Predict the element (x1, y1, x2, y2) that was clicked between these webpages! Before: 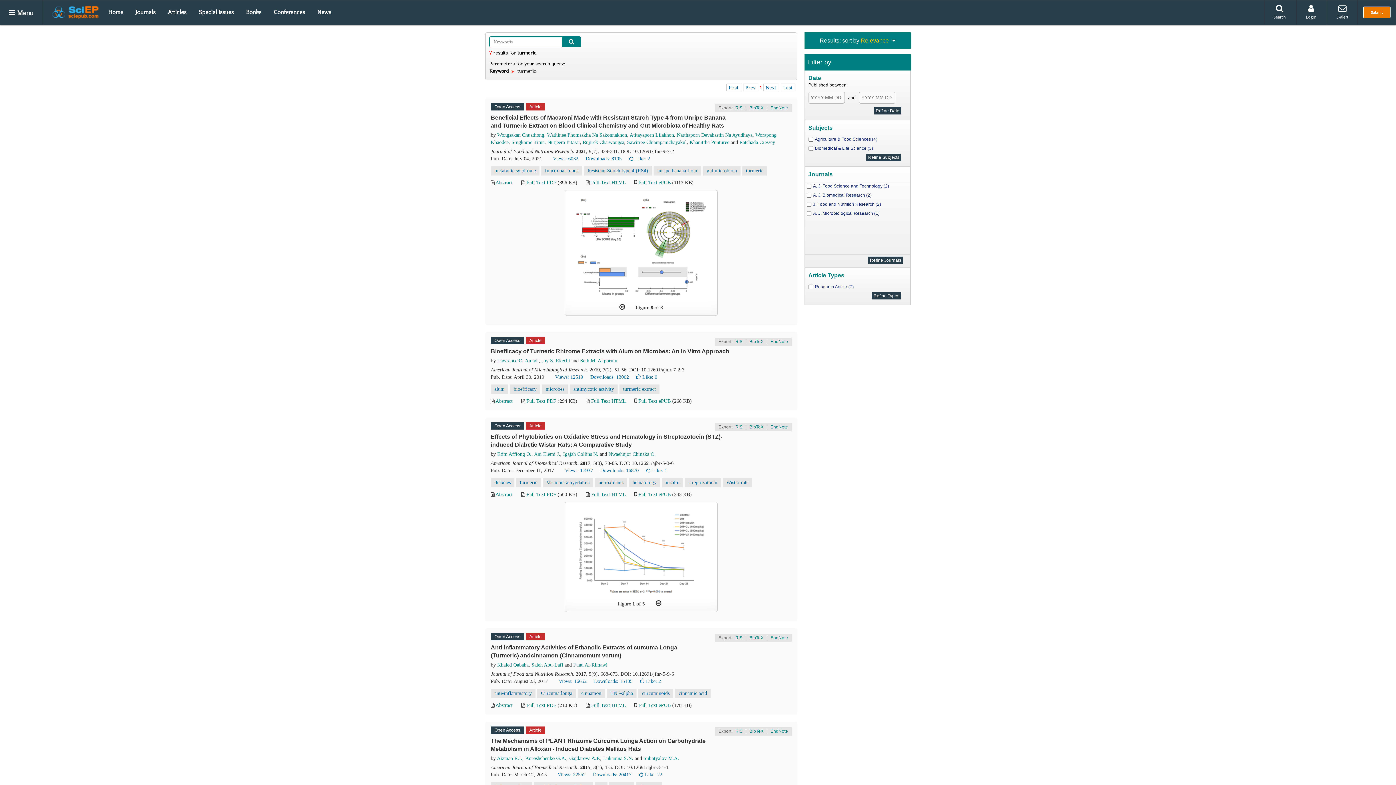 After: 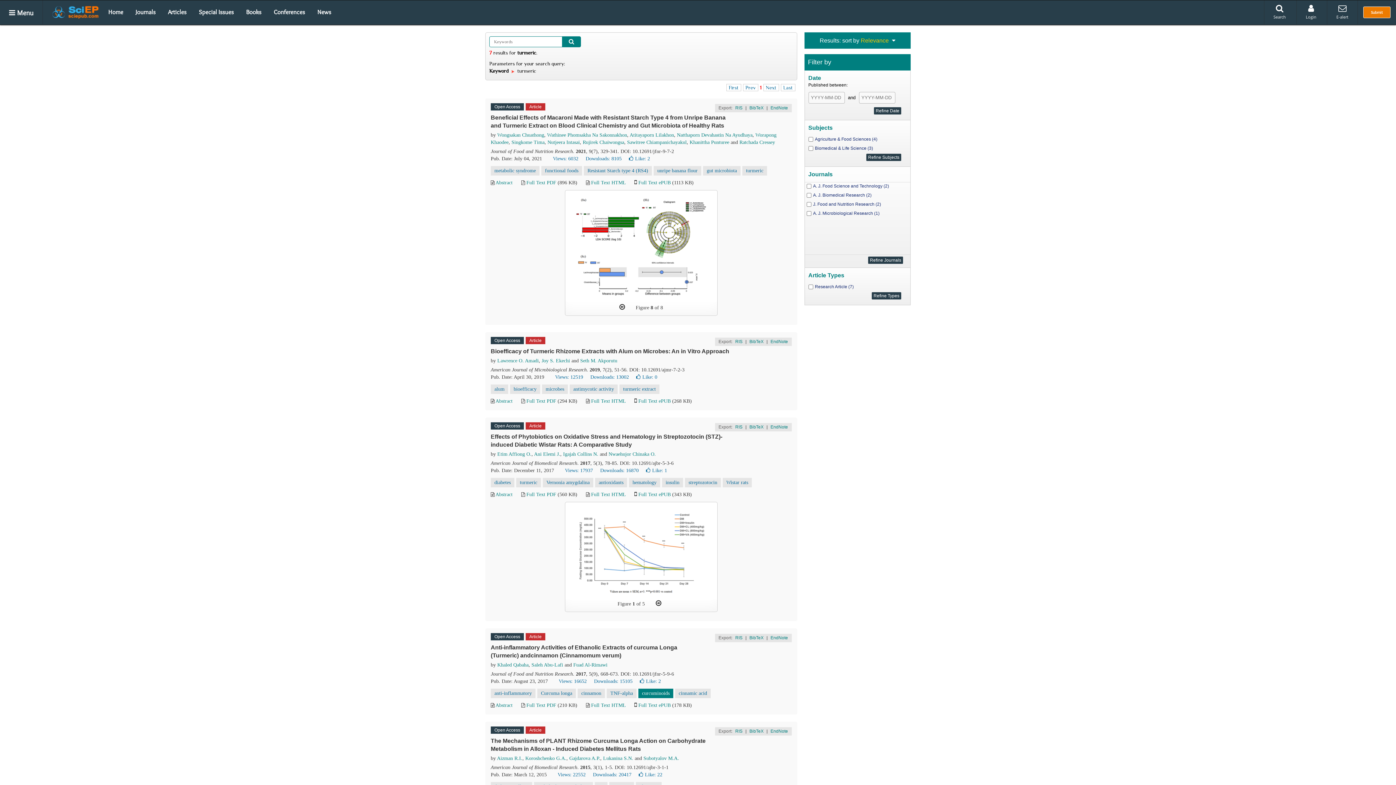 Action: bbox: (638, 689, 673, 698) label: curcuminoids